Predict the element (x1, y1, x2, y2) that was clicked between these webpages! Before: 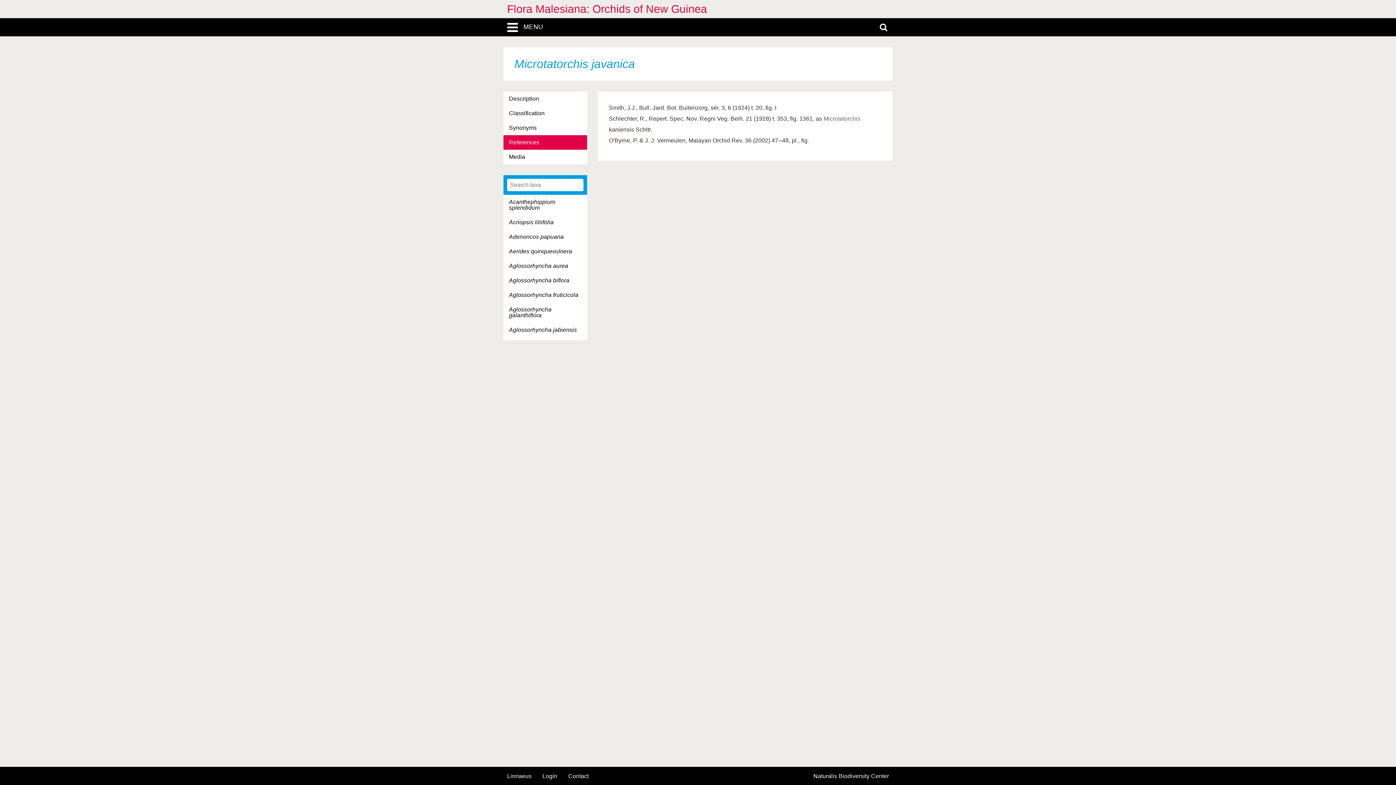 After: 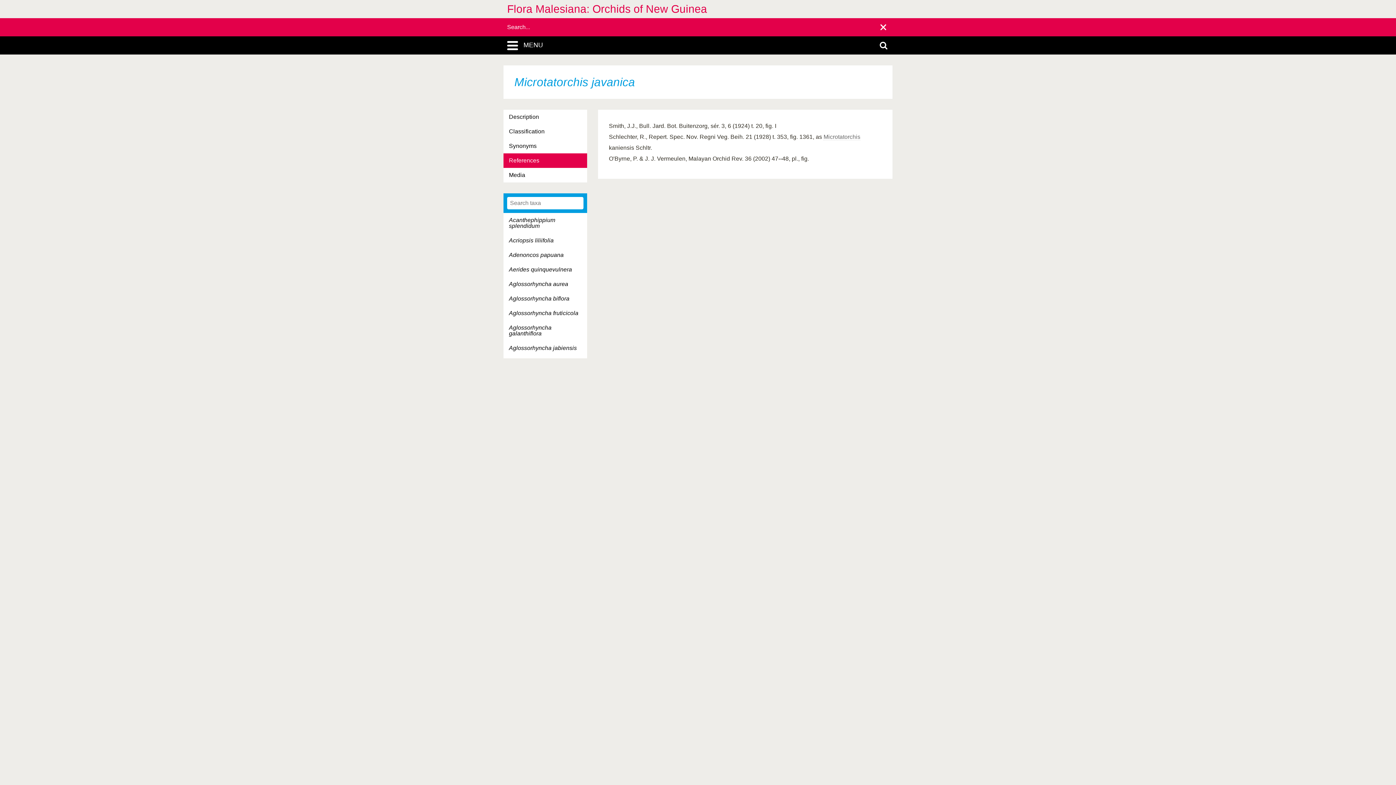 Action: bbox: (872, 18, 894, 36)